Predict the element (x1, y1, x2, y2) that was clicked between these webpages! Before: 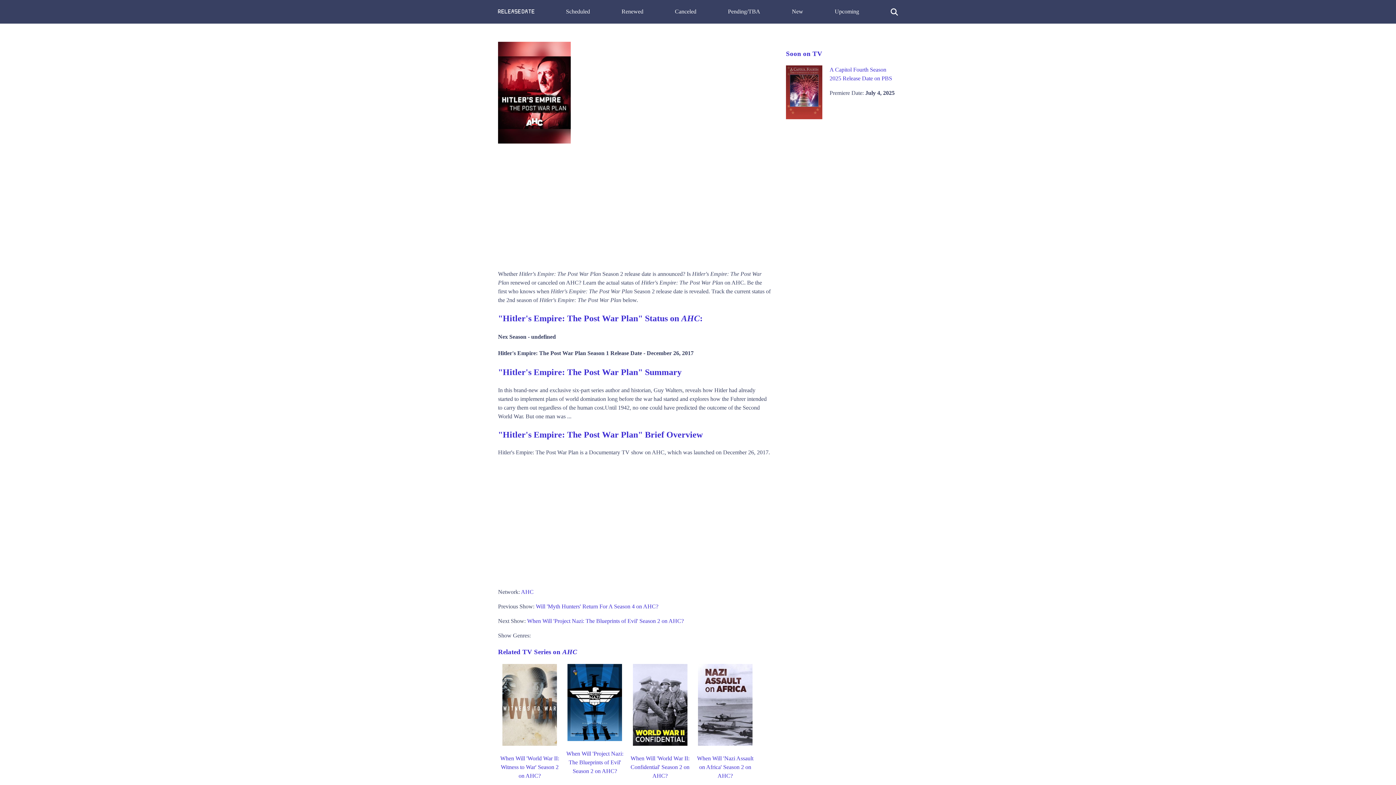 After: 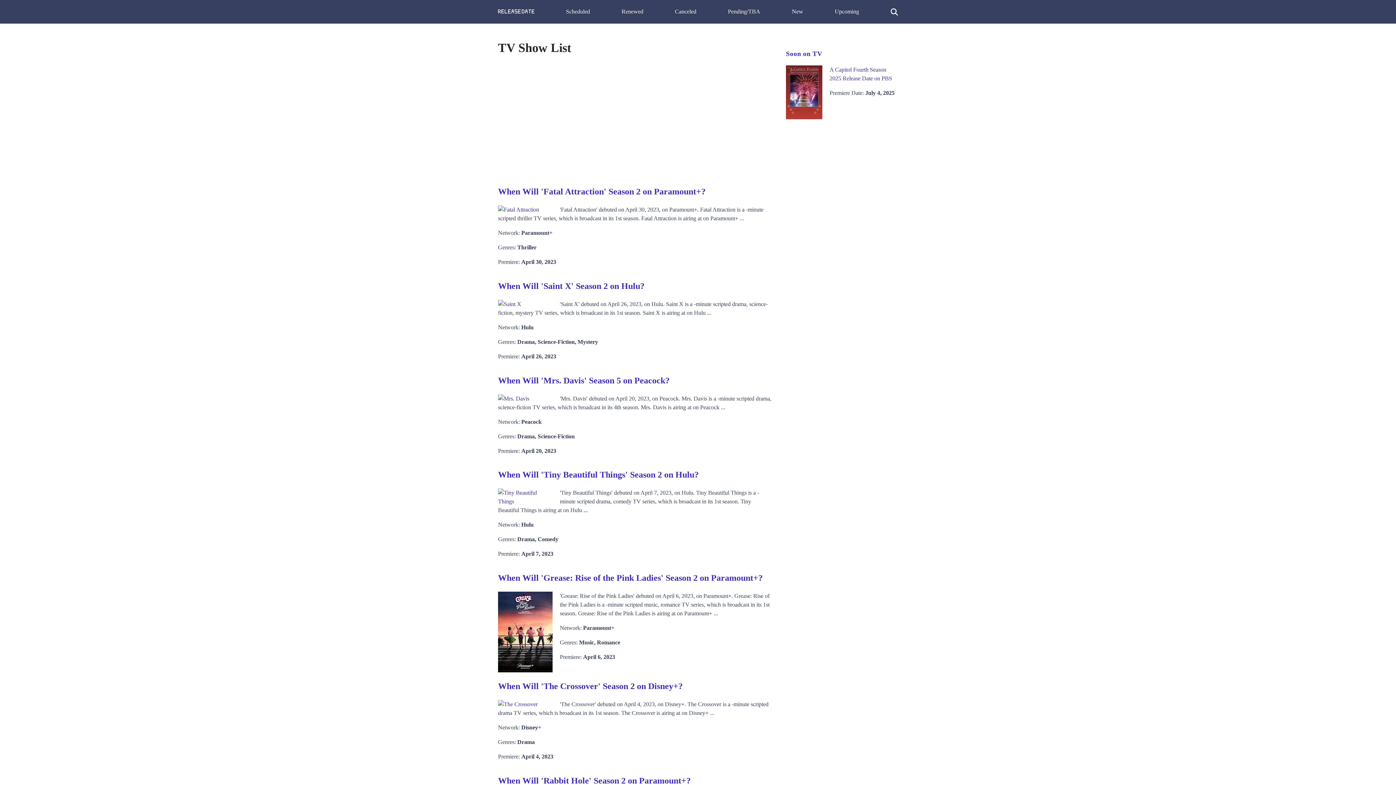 Action: bbox: (498, 8, 534, 14)